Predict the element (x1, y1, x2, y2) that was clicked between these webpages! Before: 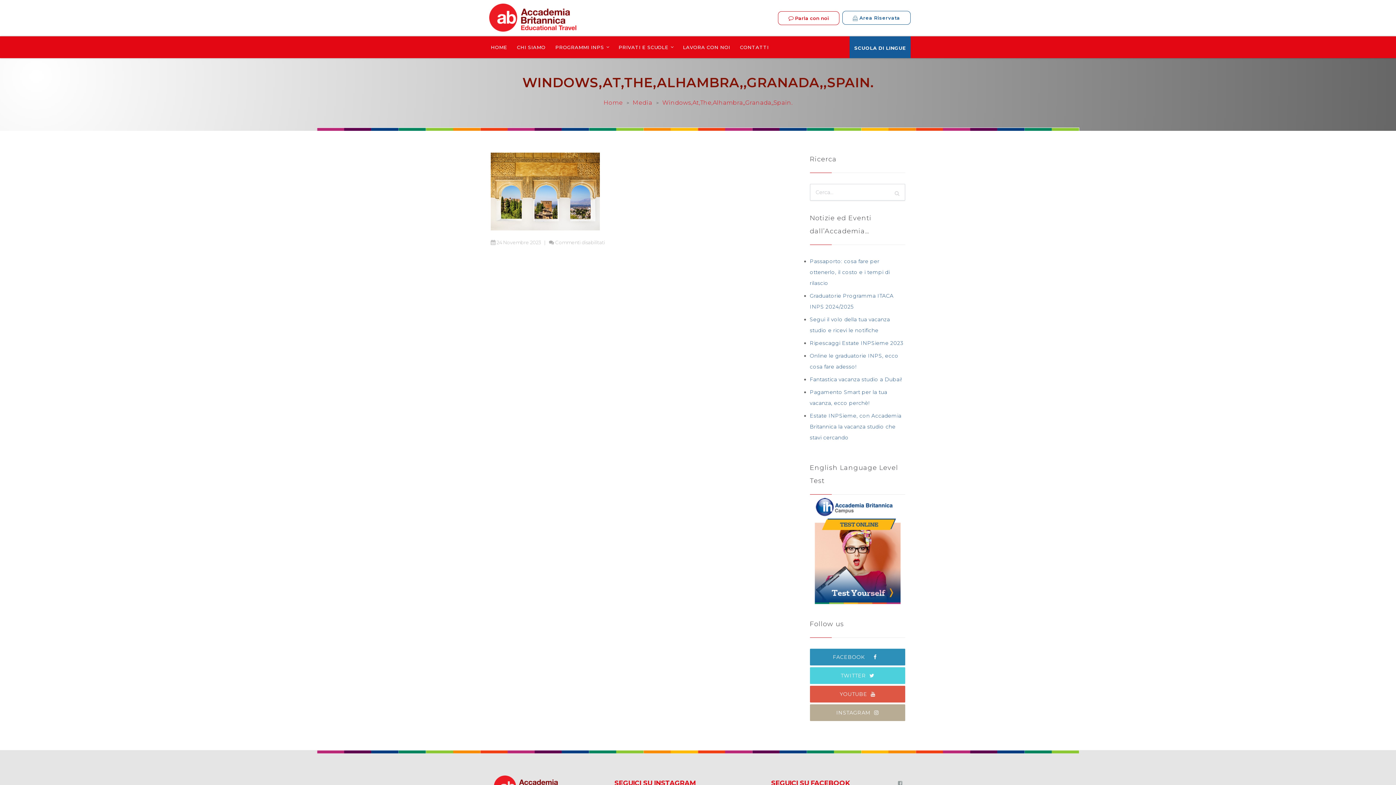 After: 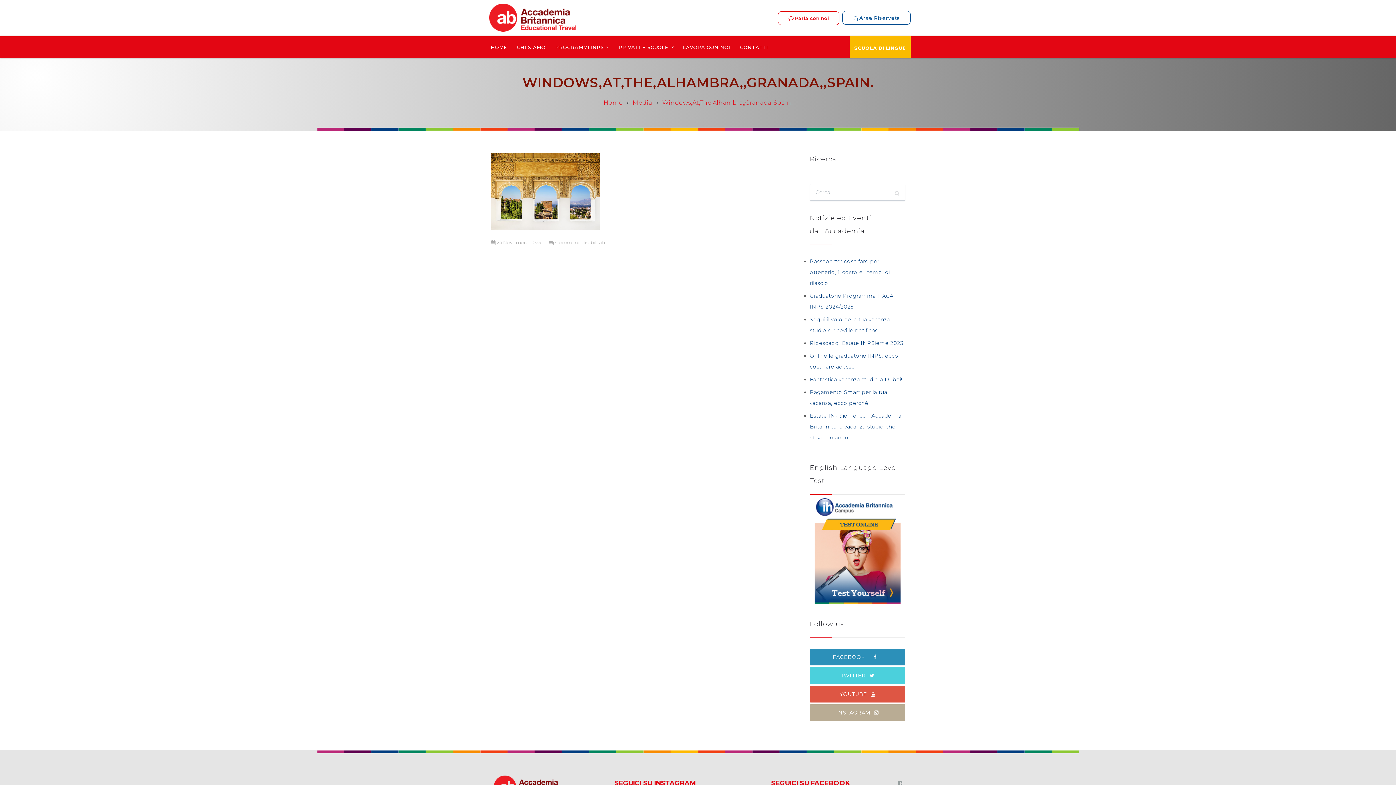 Action: bbox: (849, 36, 910, 58) label: SCUOLA DI LINGUE